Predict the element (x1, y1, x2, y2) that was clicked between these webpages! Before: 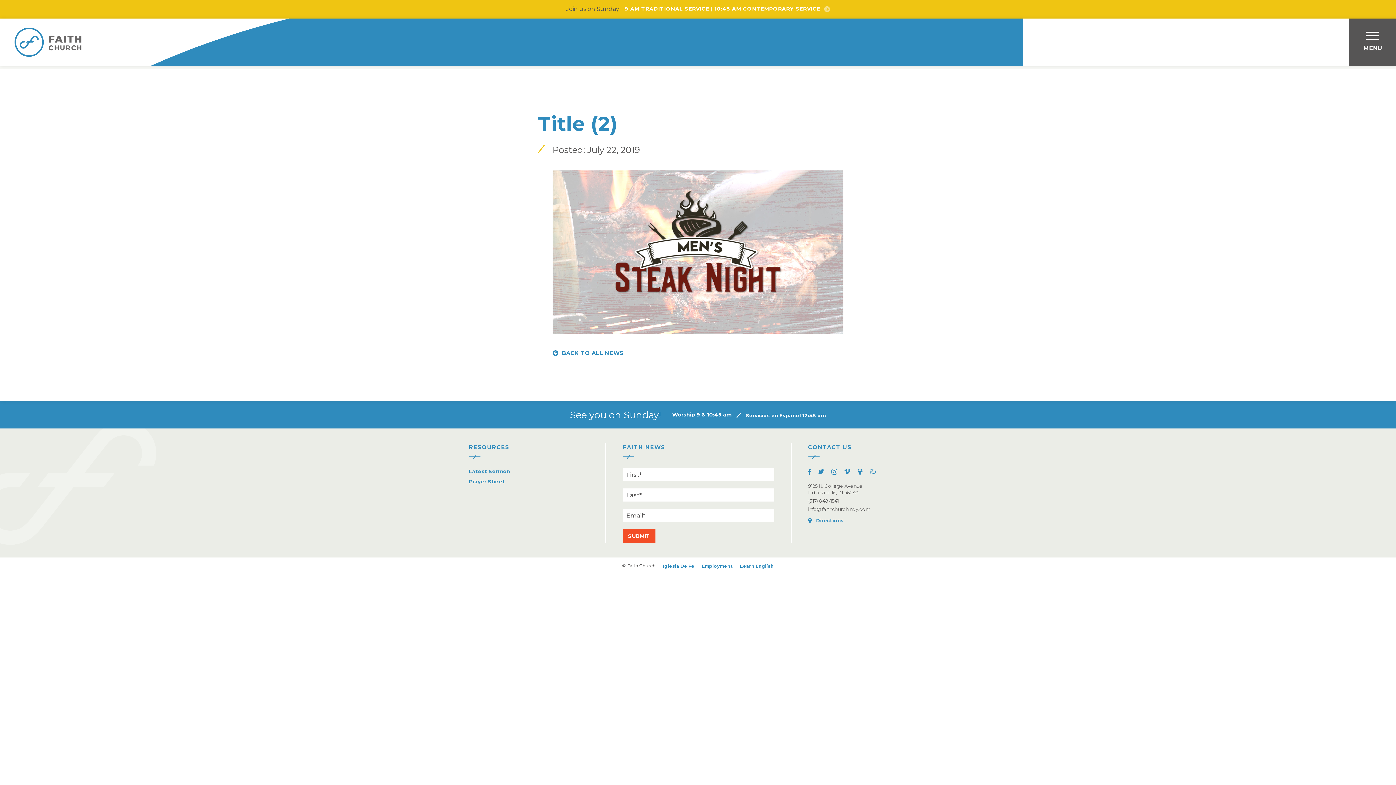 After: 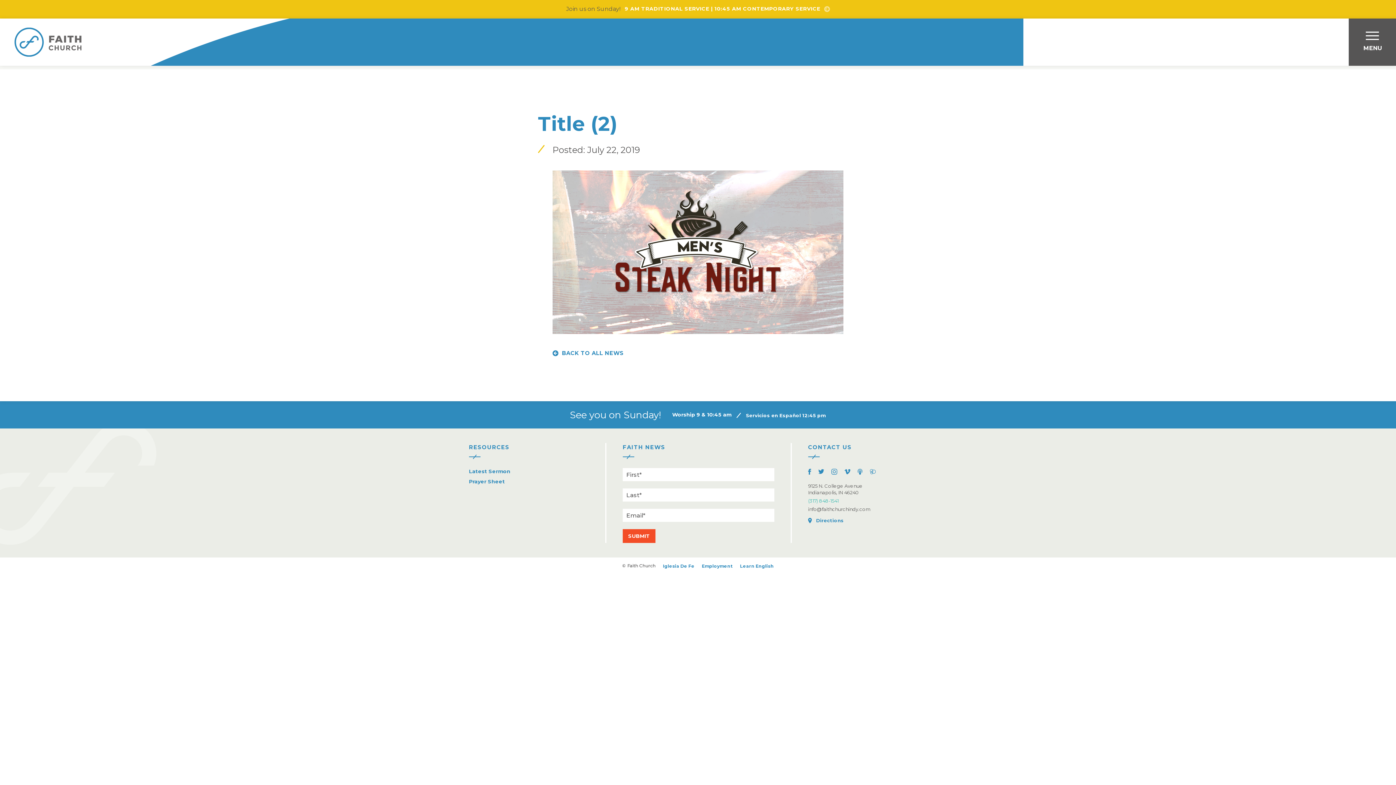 Action: bbox: (808, 497, 927, 504) label: (317) 848-1541